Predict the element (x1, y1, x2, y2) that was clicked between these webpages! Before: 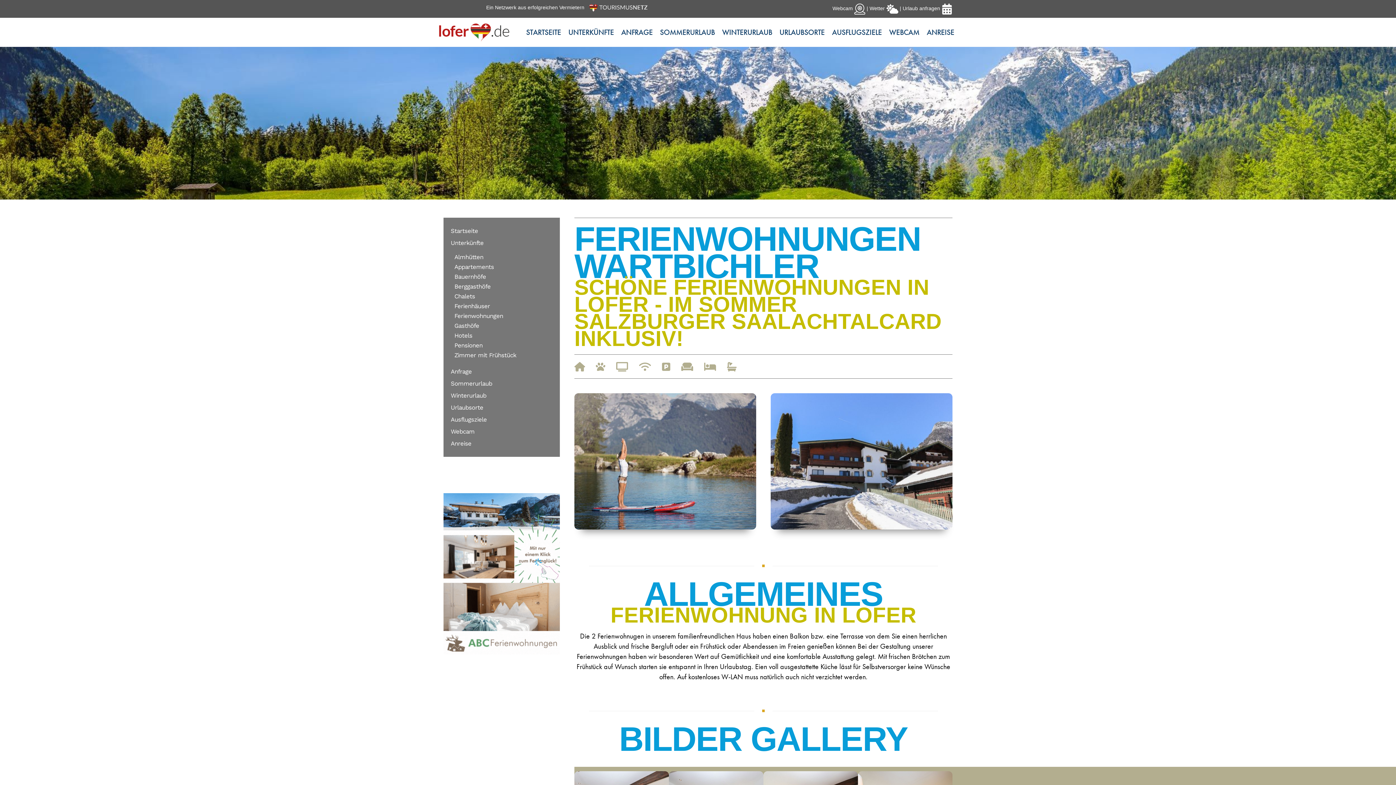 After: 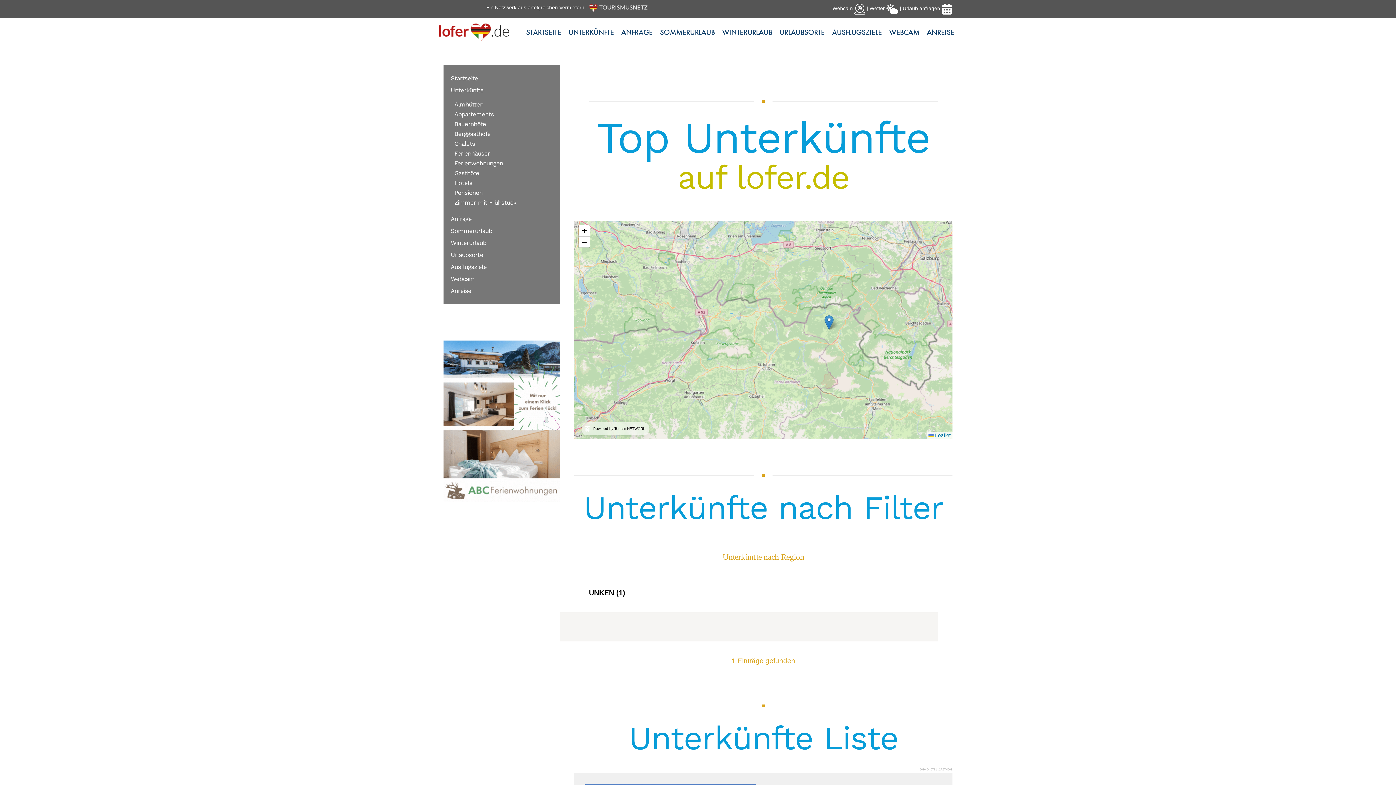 Action: label: Berggasthöfe bbox: (454, 281, 552, 291)